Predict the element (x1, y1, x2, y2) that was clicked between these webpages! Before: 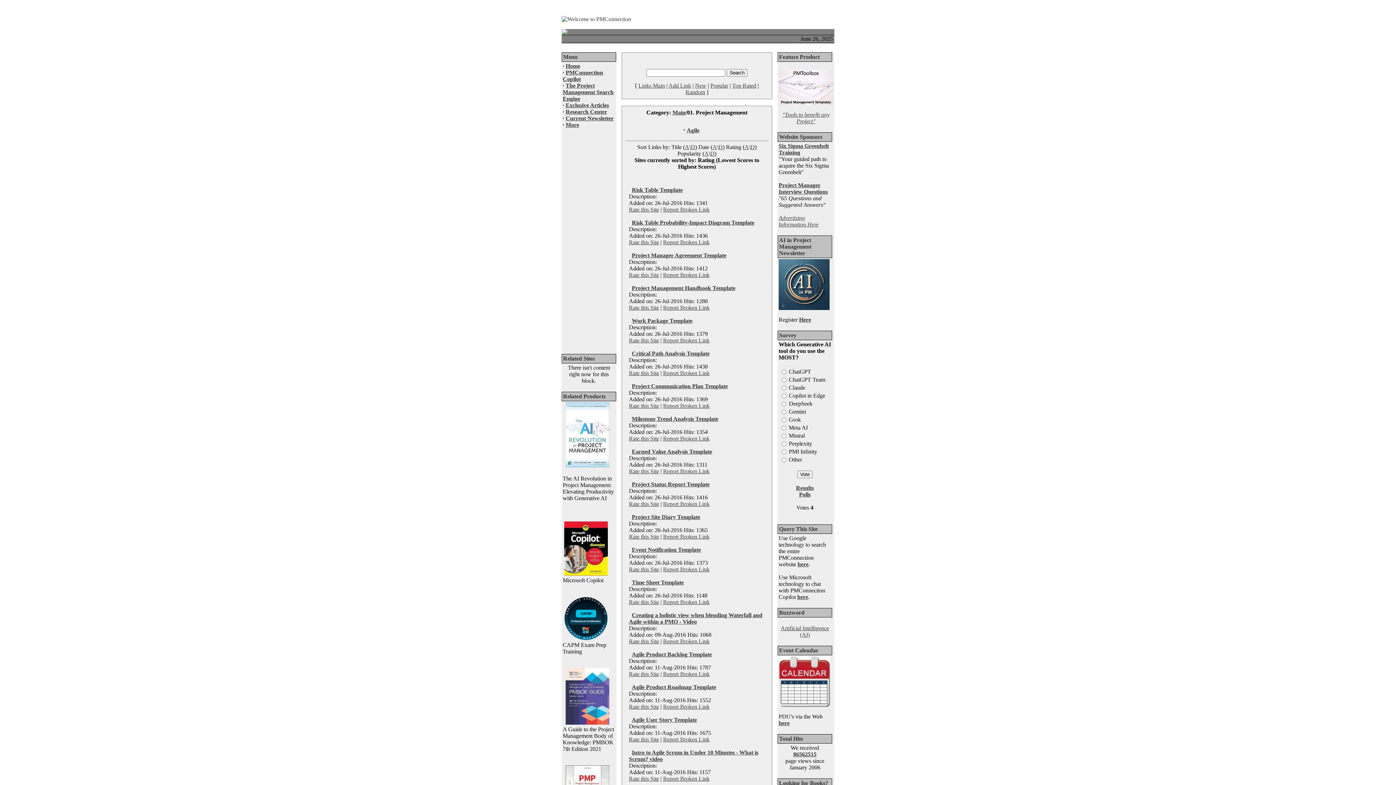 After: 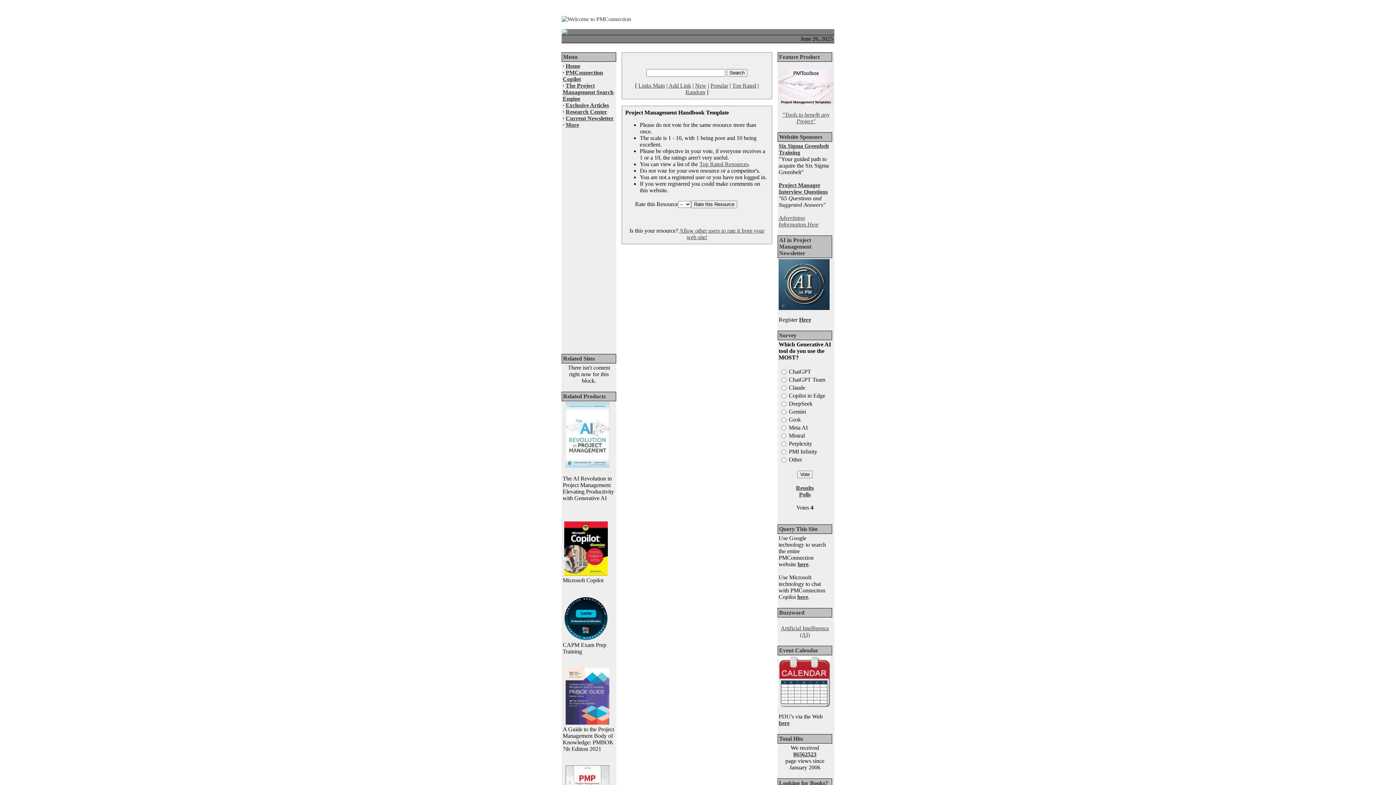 Action: label: Rate this Site bbox: (629, 304, 659, 310)